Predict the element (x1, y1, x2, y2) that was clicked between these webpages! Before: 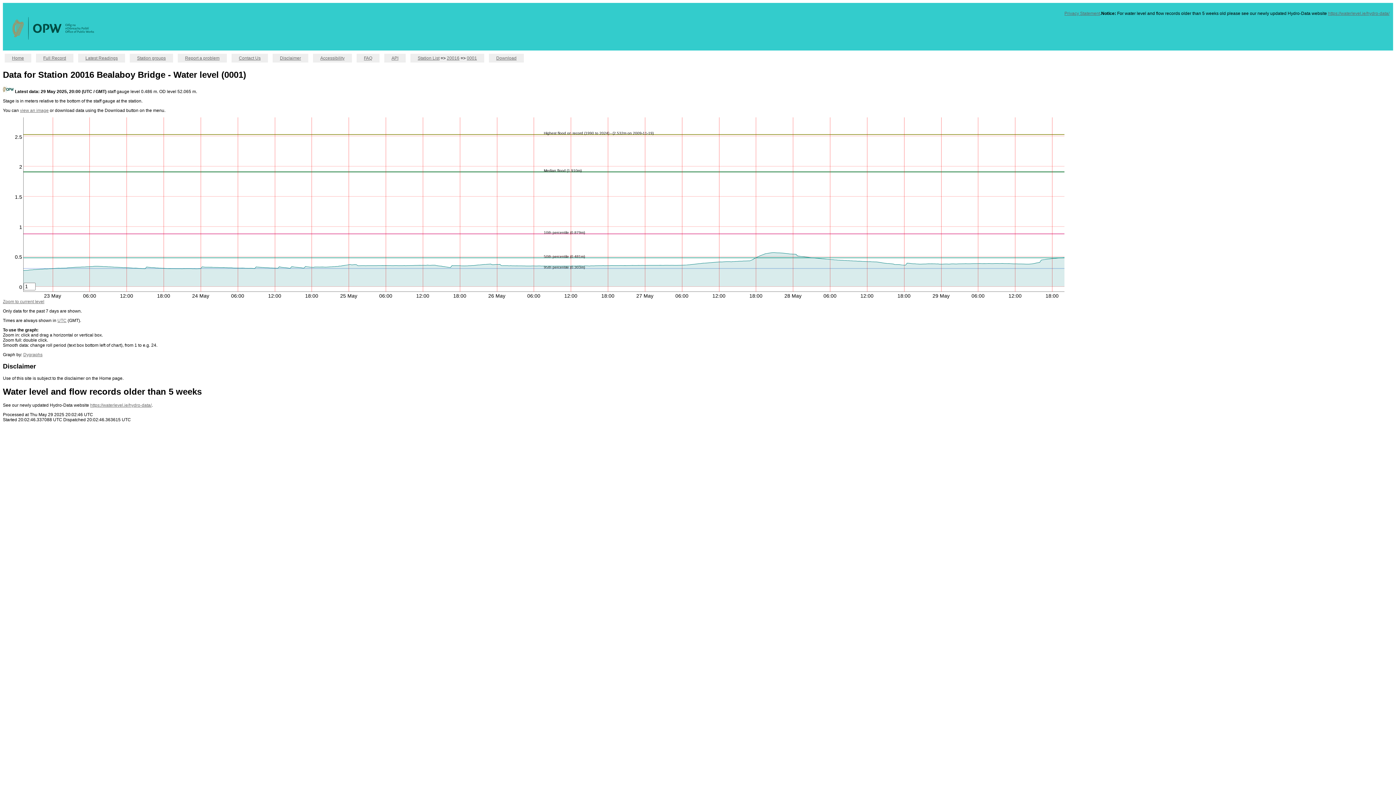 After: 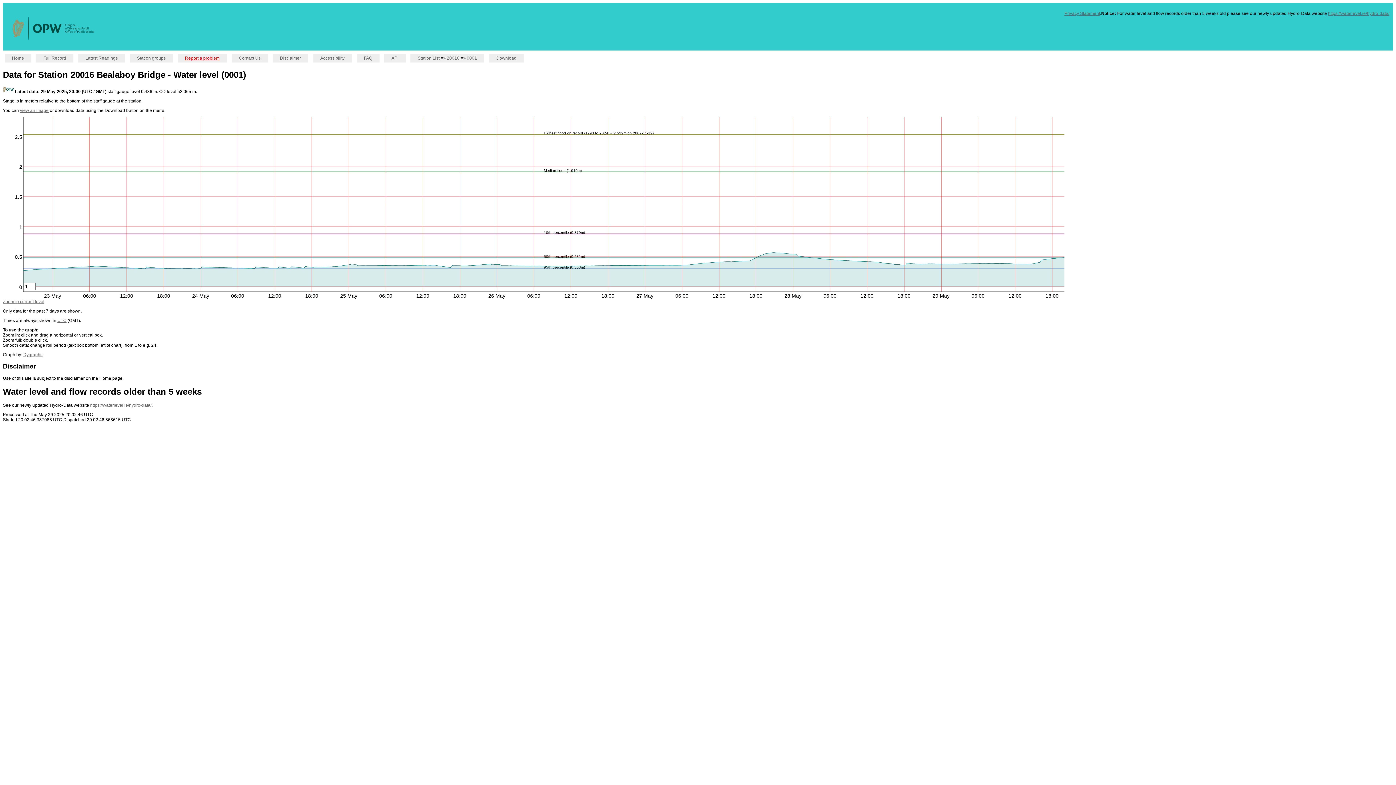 Action: label: Report a problem bbox: (185, 55, 219, 60)